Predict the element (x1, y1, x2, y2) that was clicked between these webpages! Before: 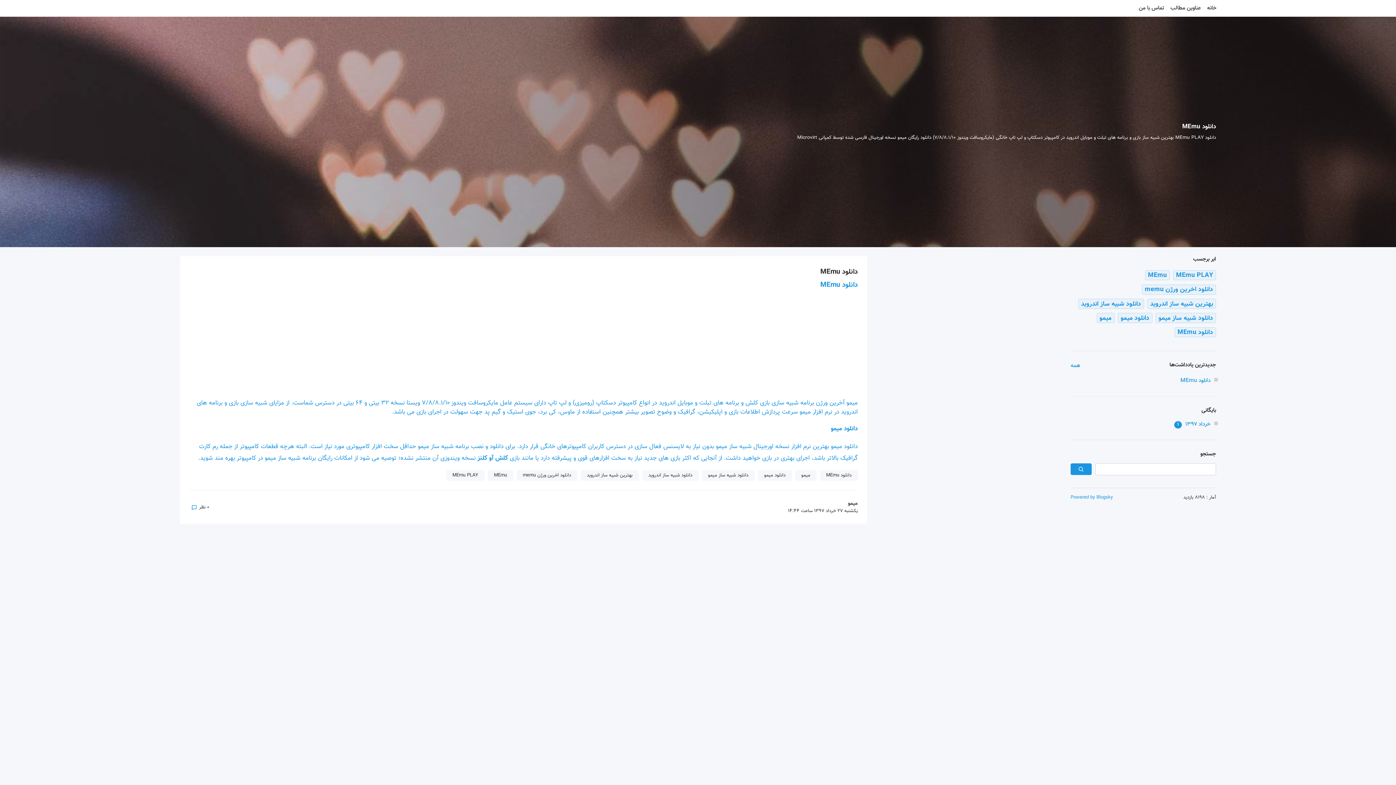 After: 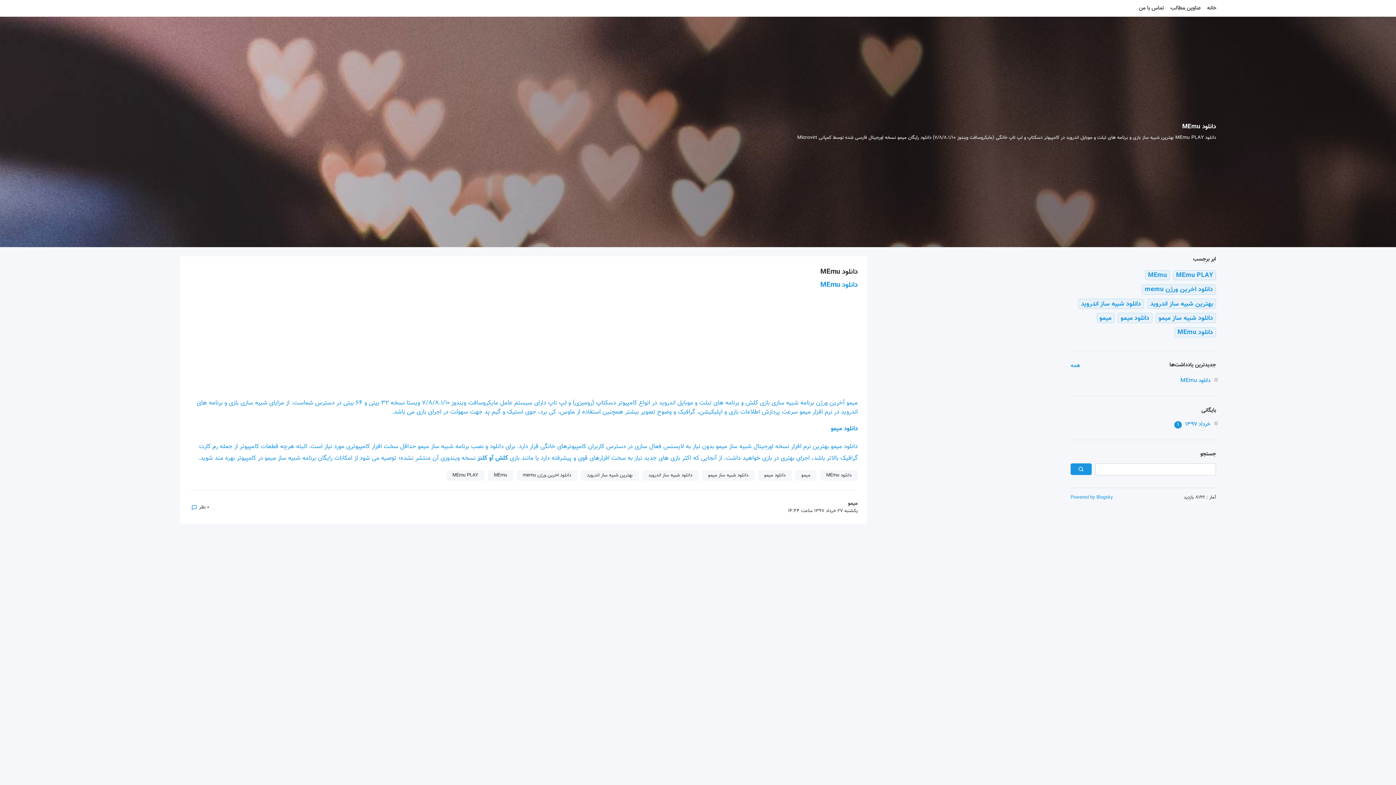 Action: label: دانلود MEmu bbox: (1182, 122, 1216, 131)